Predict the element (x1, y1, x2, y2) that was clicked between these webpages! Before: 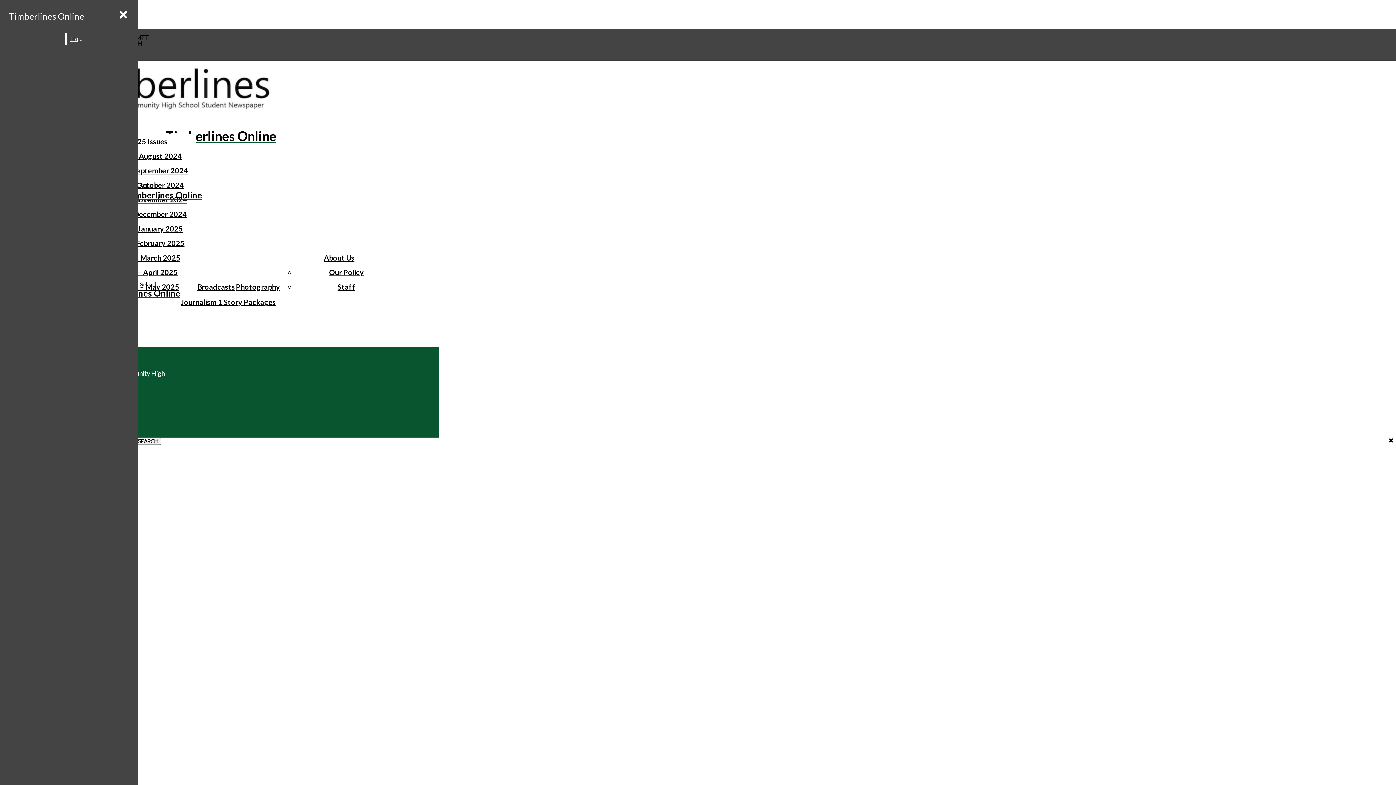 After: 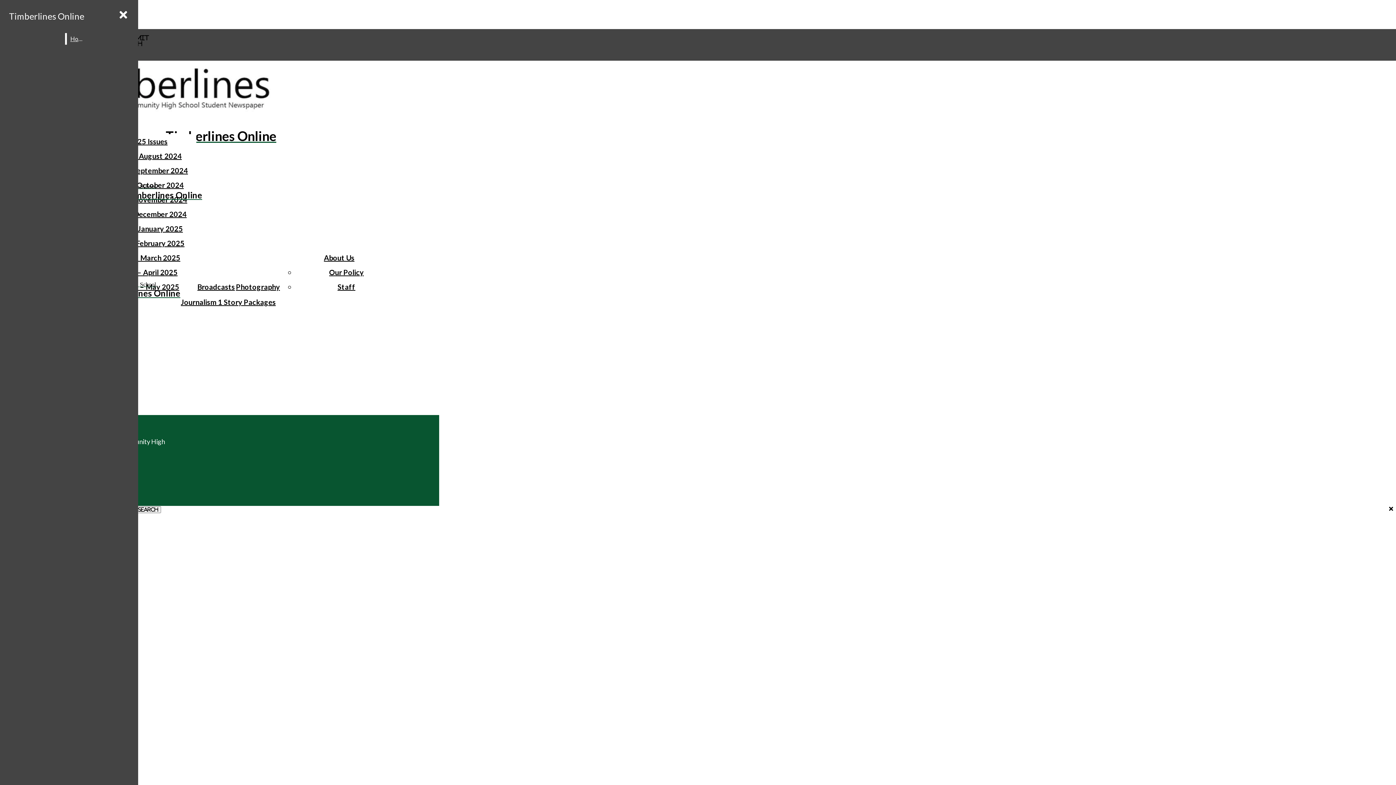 Action: label: Staff bbox: (337, 282, 355, 291)